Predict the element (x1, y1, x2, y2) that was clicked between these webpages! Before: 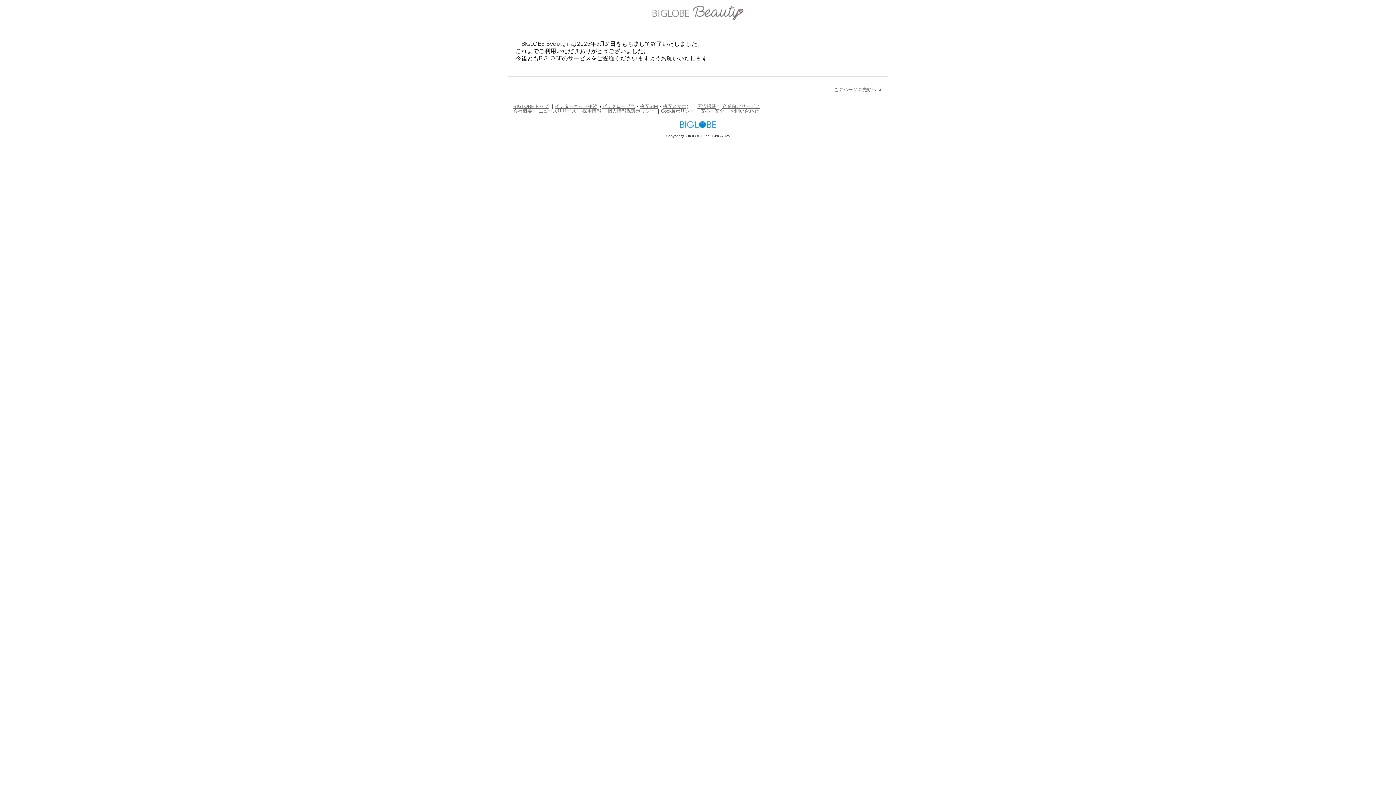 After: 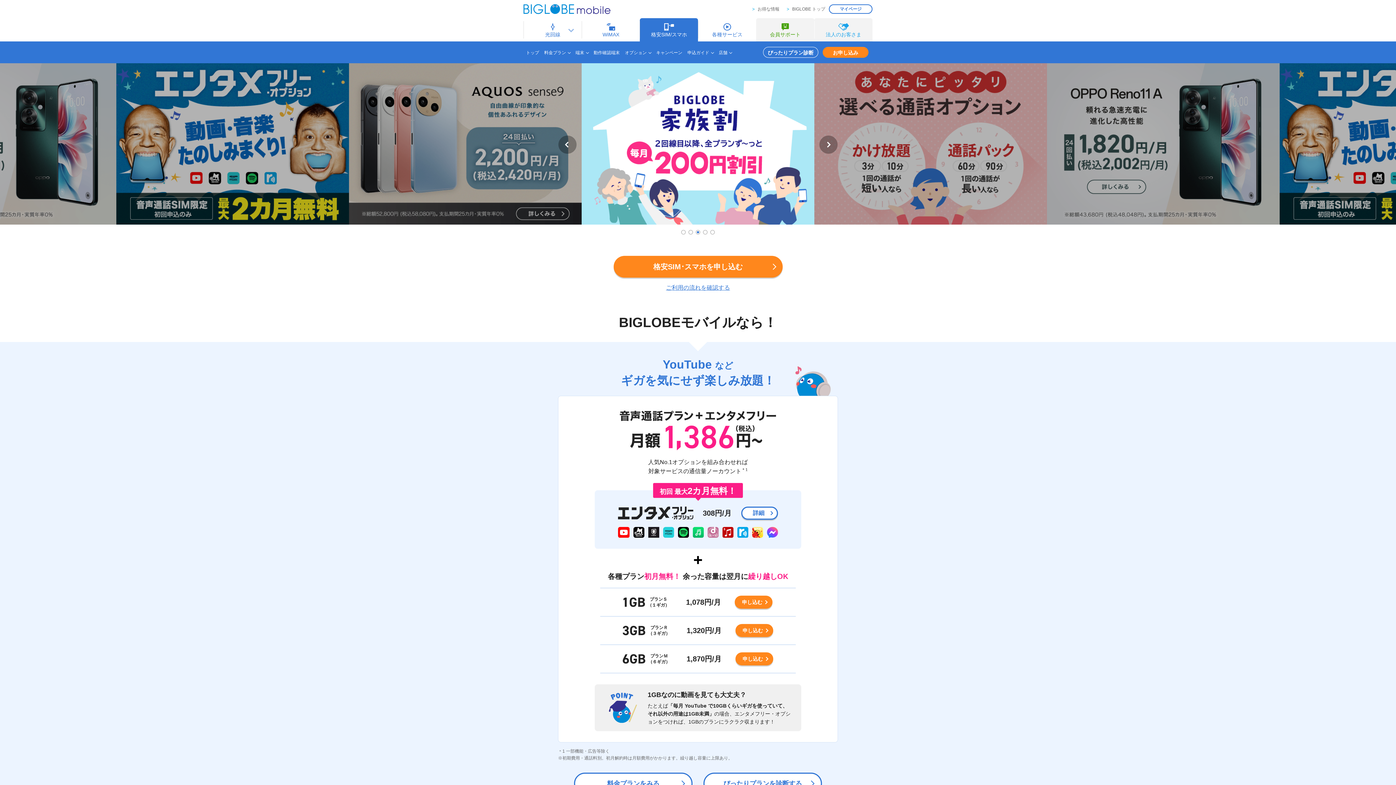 Action: label: 格安SIM bbox: (640, 103, 658, 108)